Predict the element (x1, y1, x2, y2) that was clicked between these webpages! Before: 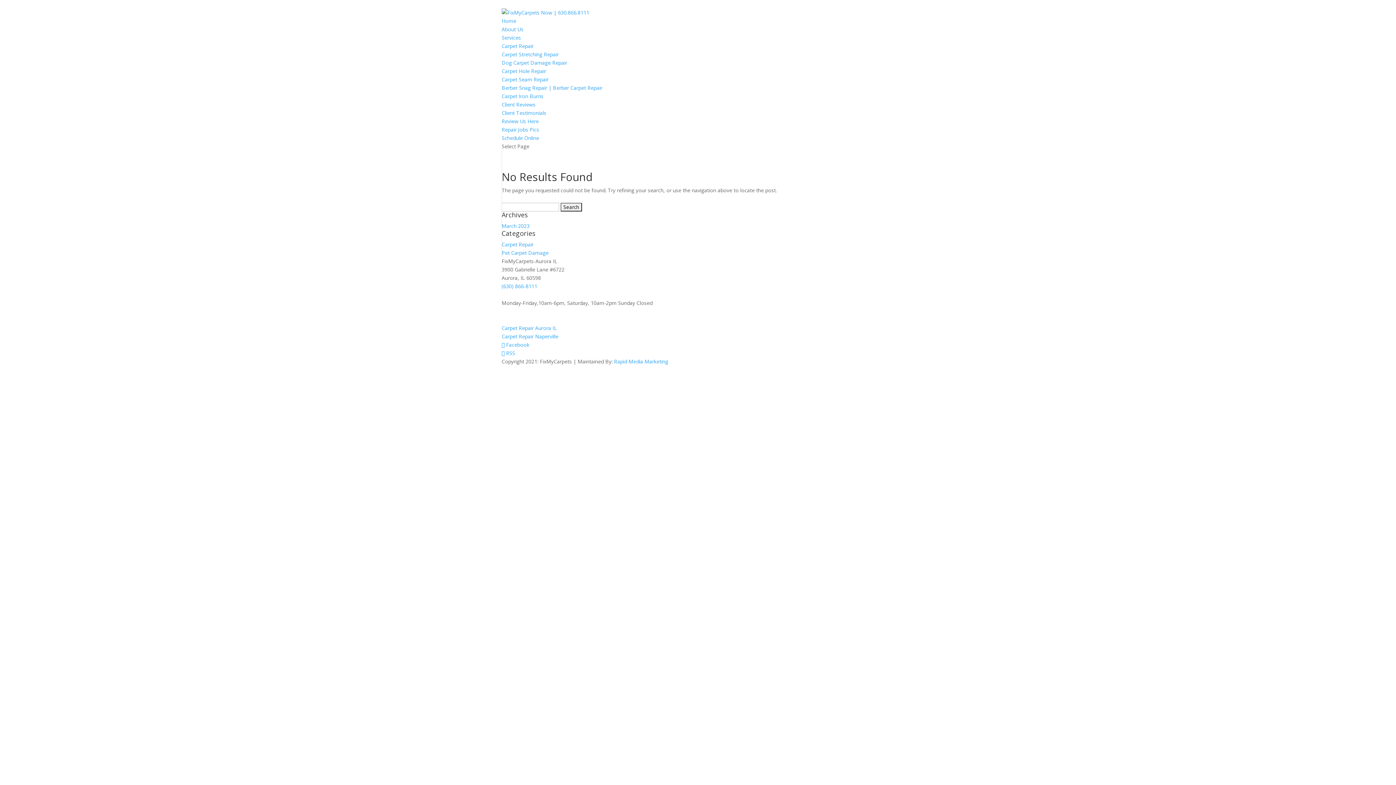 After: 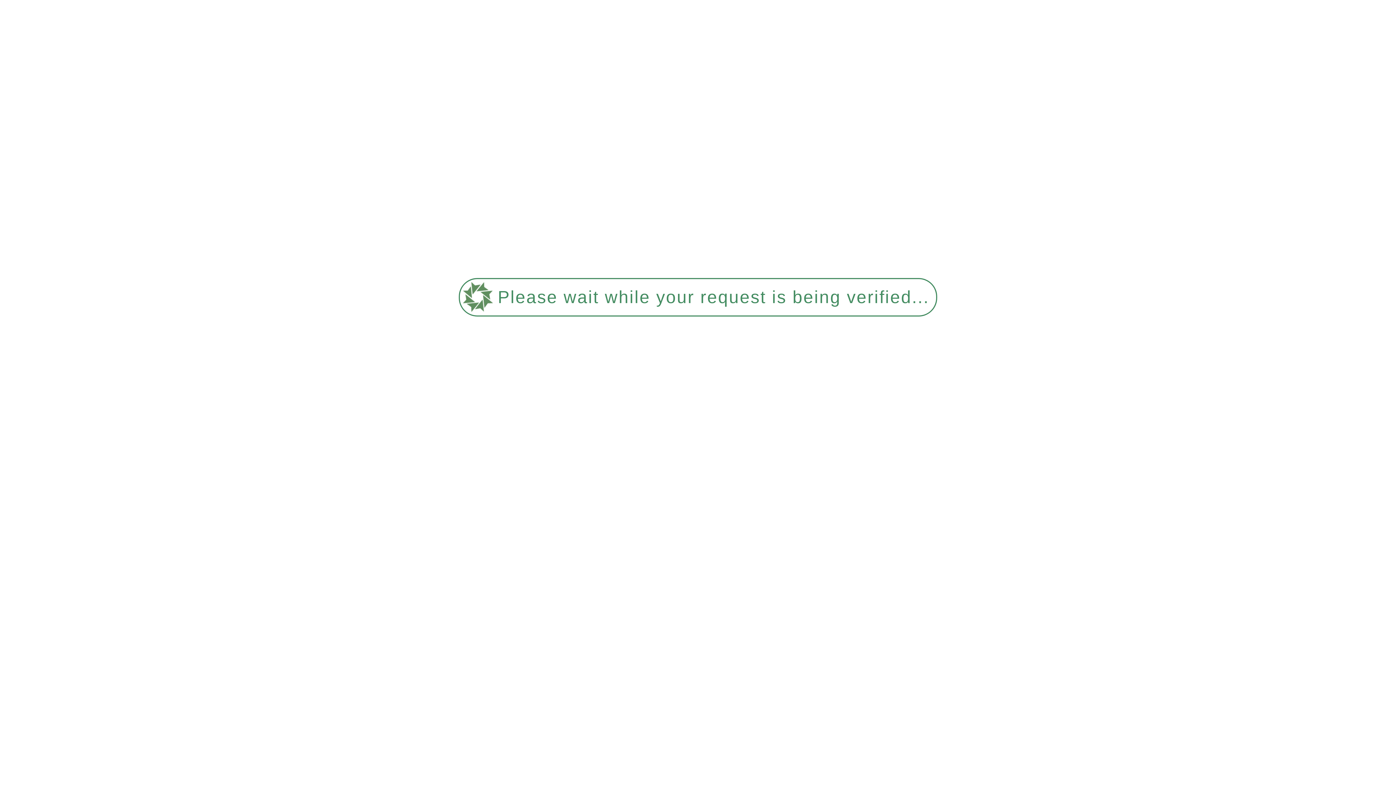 Action: bbox: (501, 249, 548, 256) label: Pet Carpet Damage